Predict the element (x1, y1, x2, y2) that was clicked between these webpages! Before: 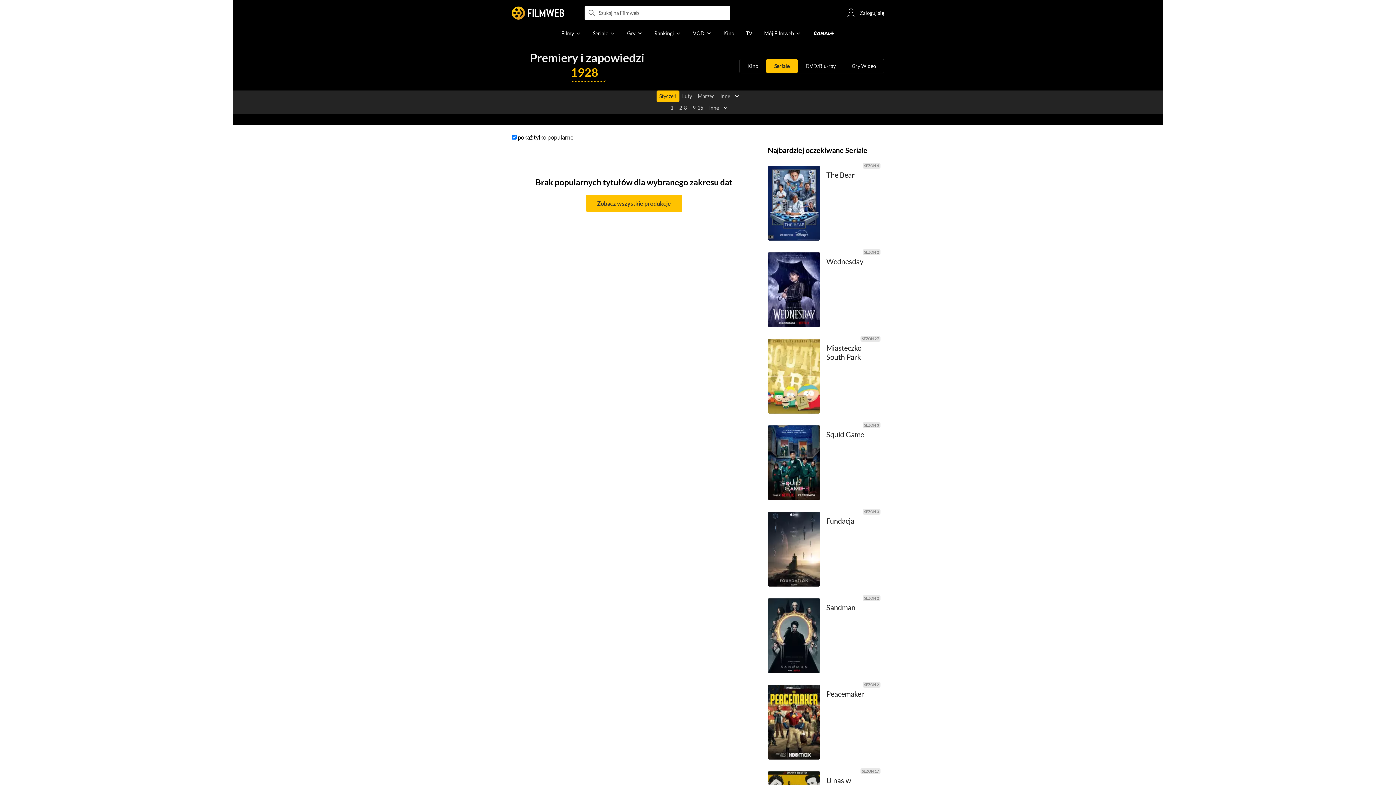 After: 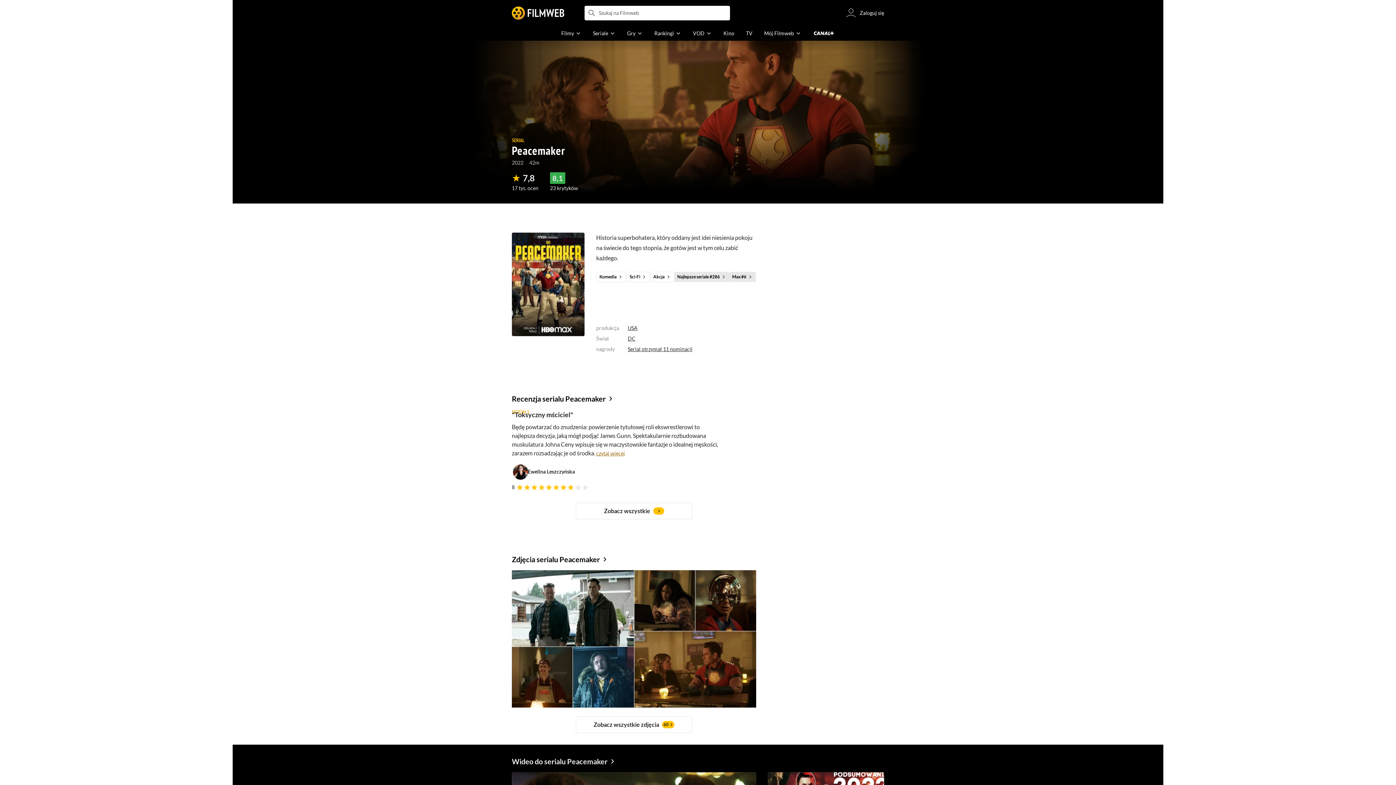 Action: bbox: (826, 689, 864, 698) label: Peacemaker